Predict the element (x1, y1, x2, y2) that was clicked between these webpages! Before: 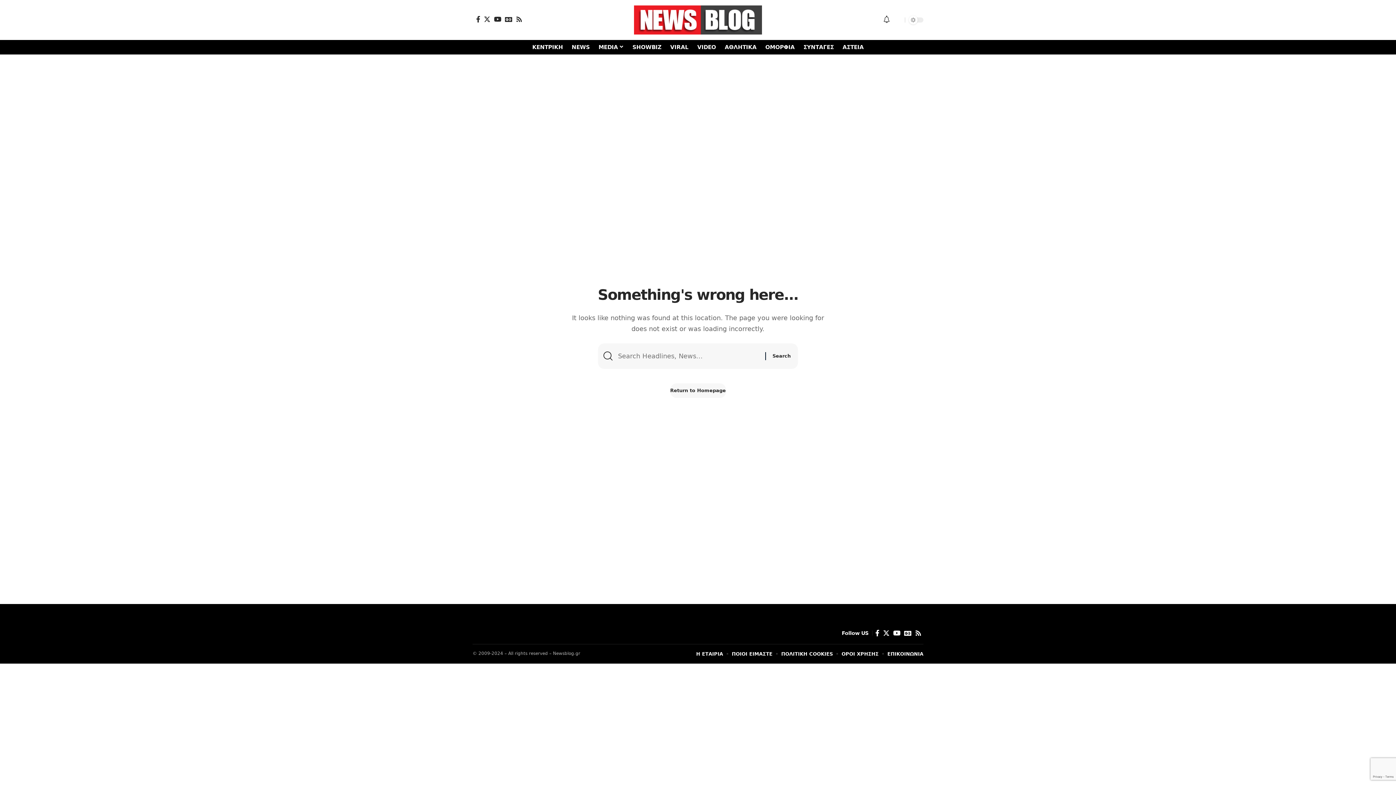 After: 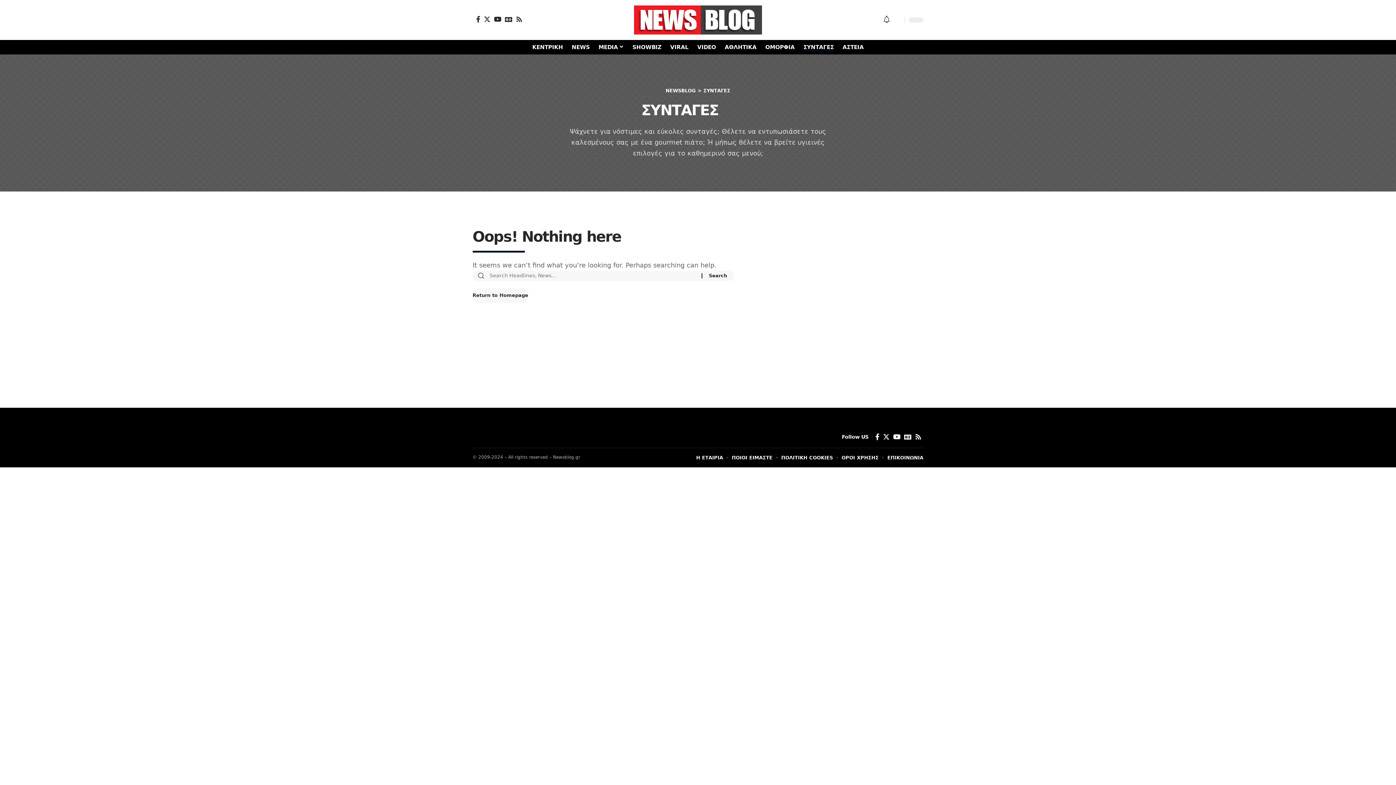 Action: label: ΣΥΝΤΑΓΕΣ bbox: (799, 39, 838, 54)